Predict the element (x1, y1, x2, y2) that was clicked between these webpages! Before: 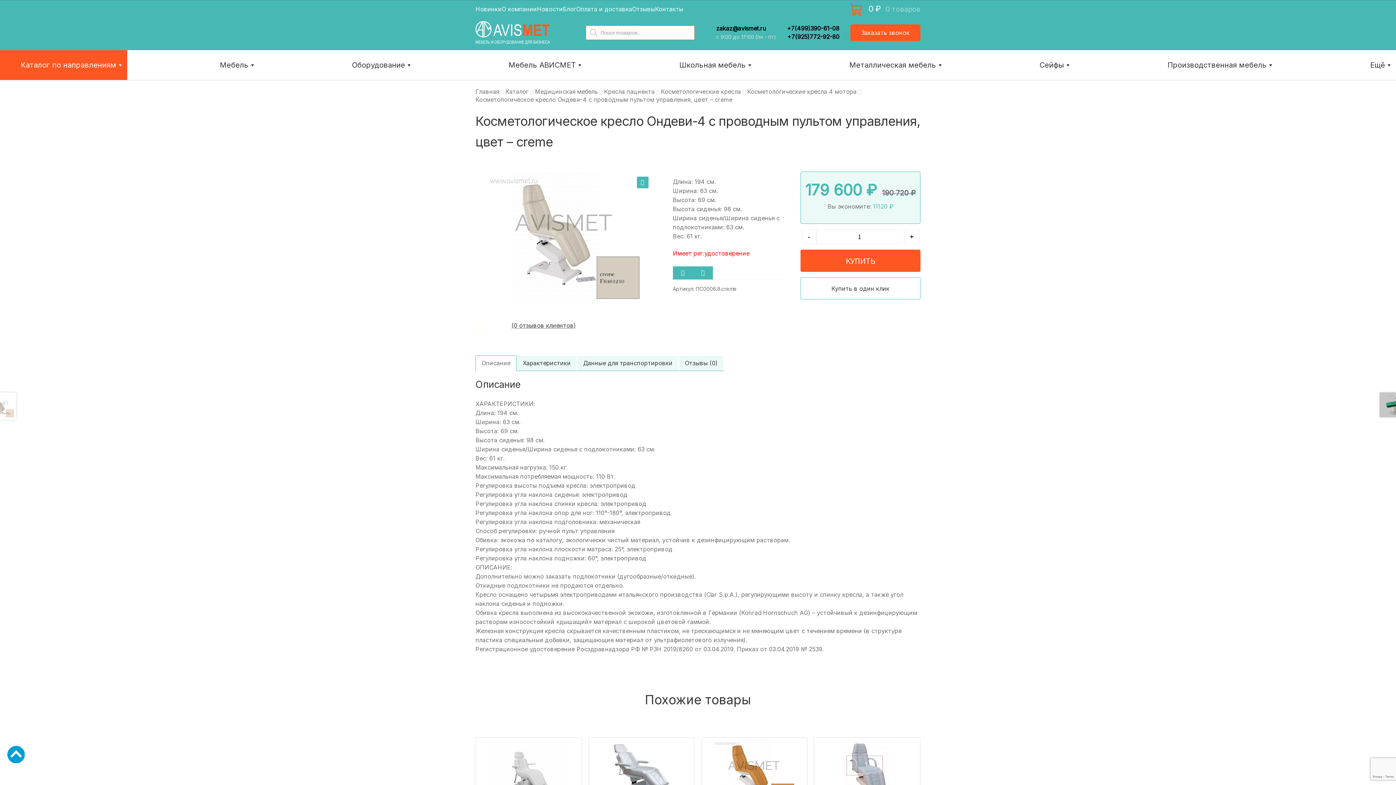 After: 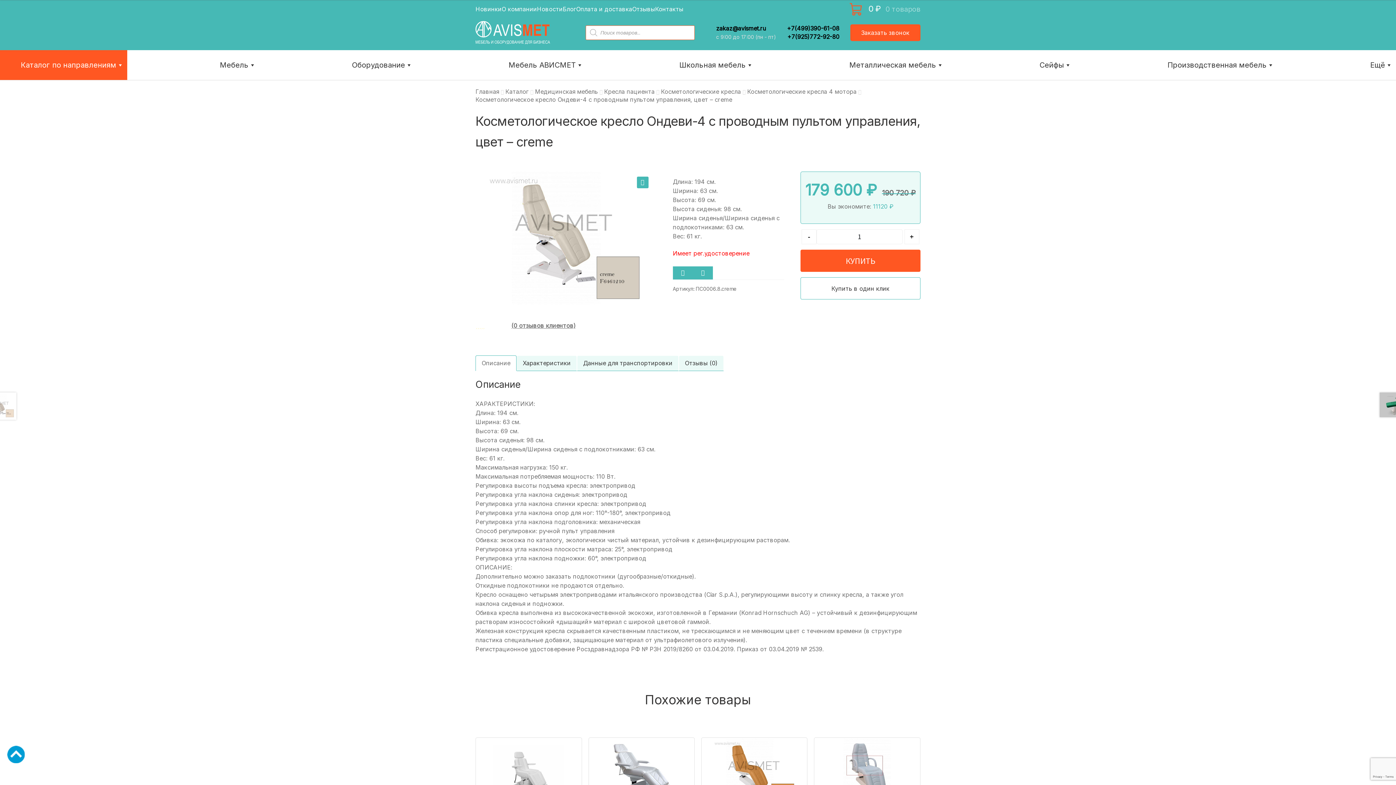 Action: label: +7(925)772-92-80 bbox: (787, 32, 839, 41)